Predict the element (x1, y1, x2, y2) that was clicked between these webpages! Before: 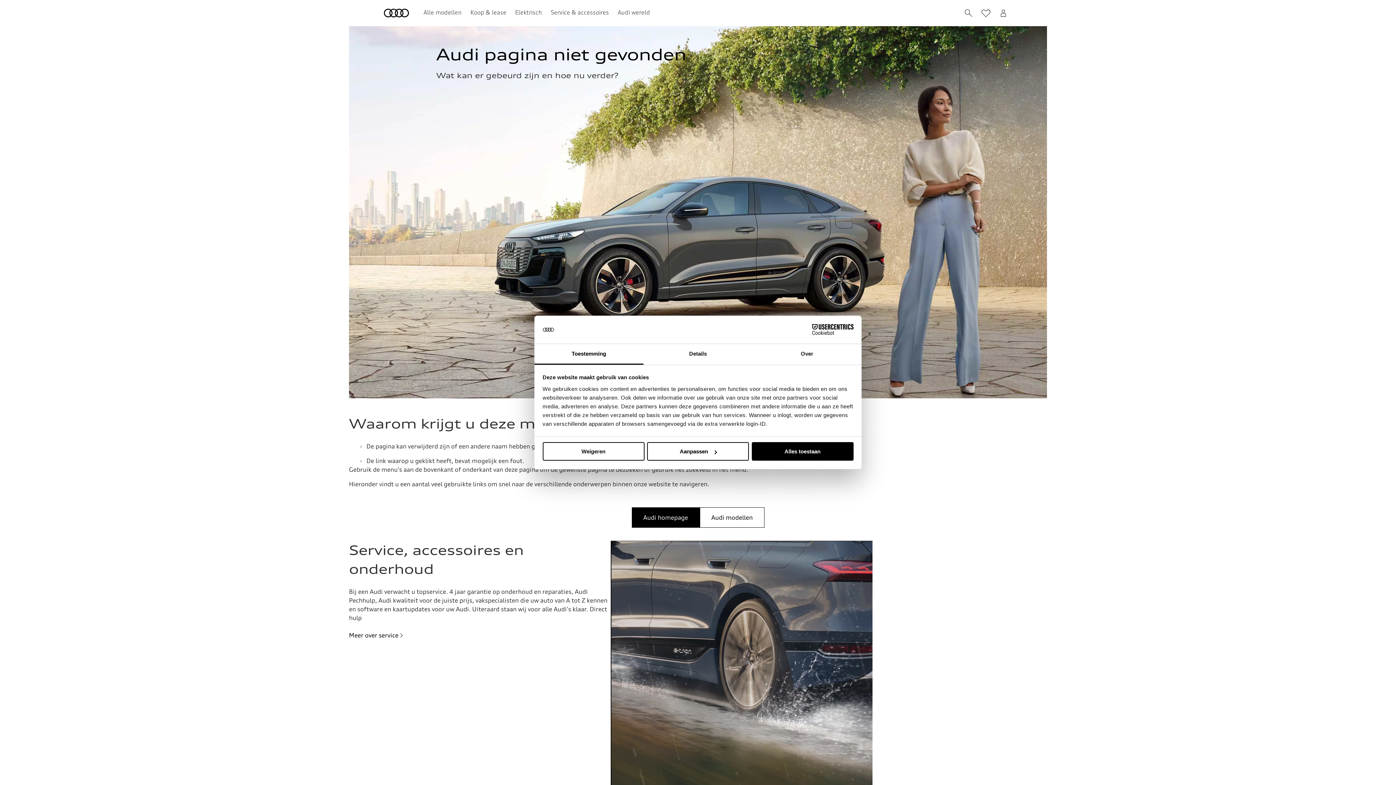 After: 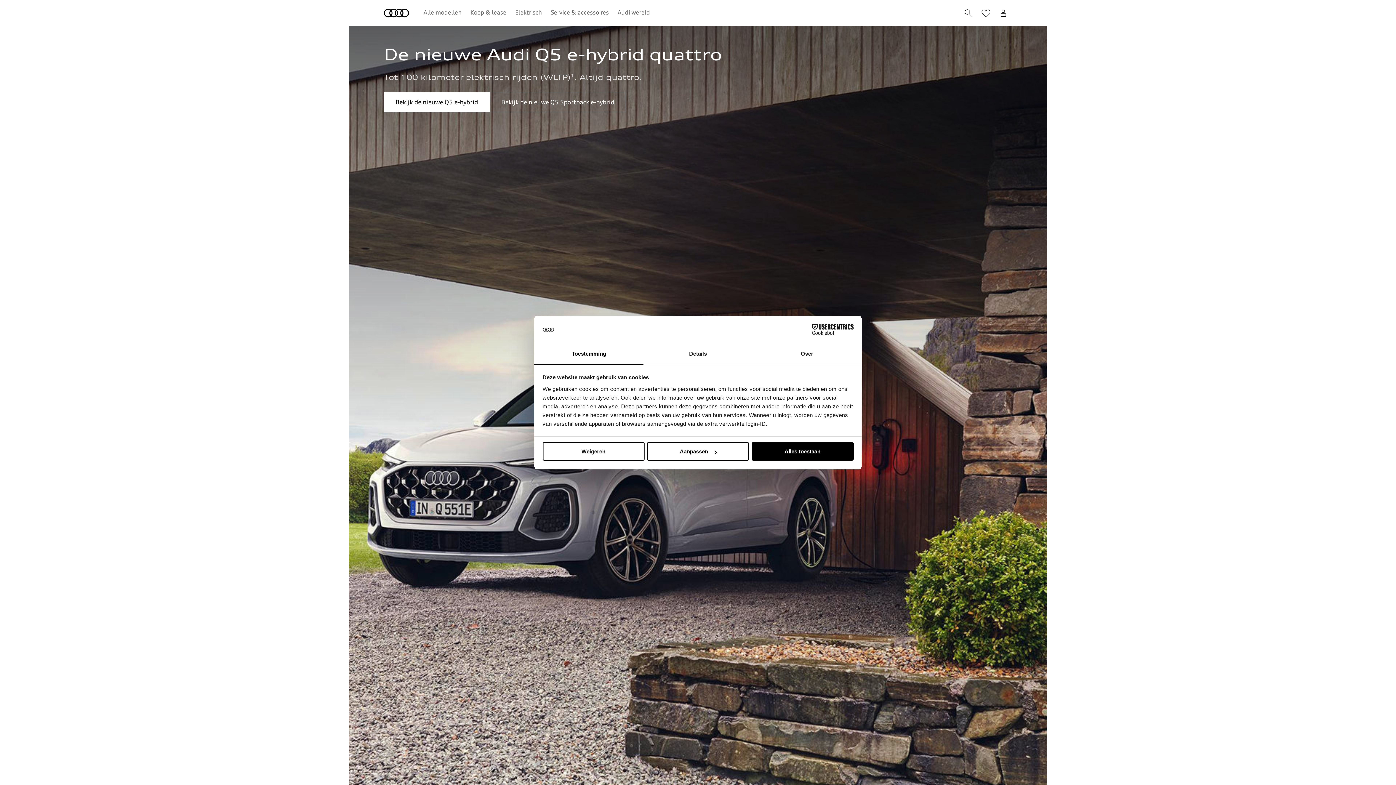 Action: label: Audi homepage bbox: (631, 507, 699, 528)